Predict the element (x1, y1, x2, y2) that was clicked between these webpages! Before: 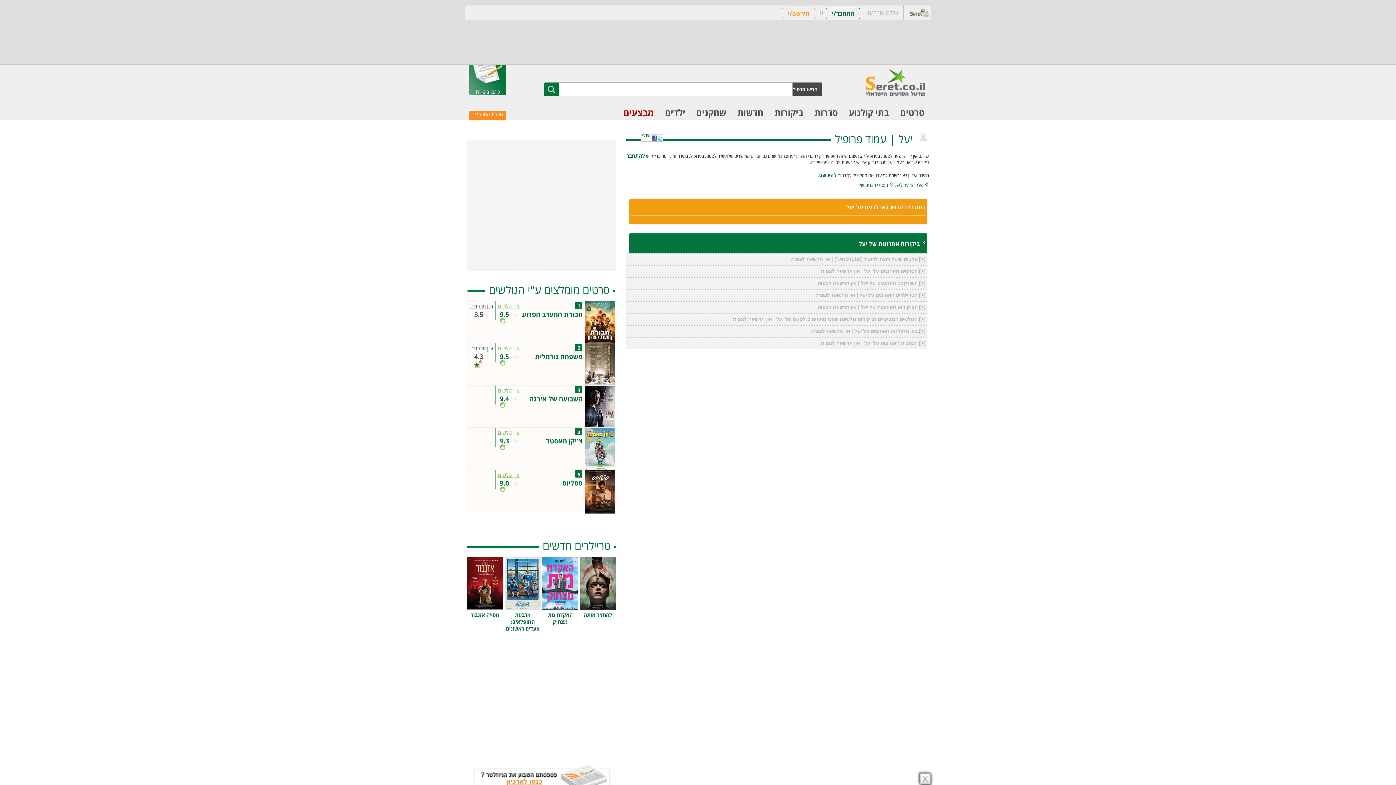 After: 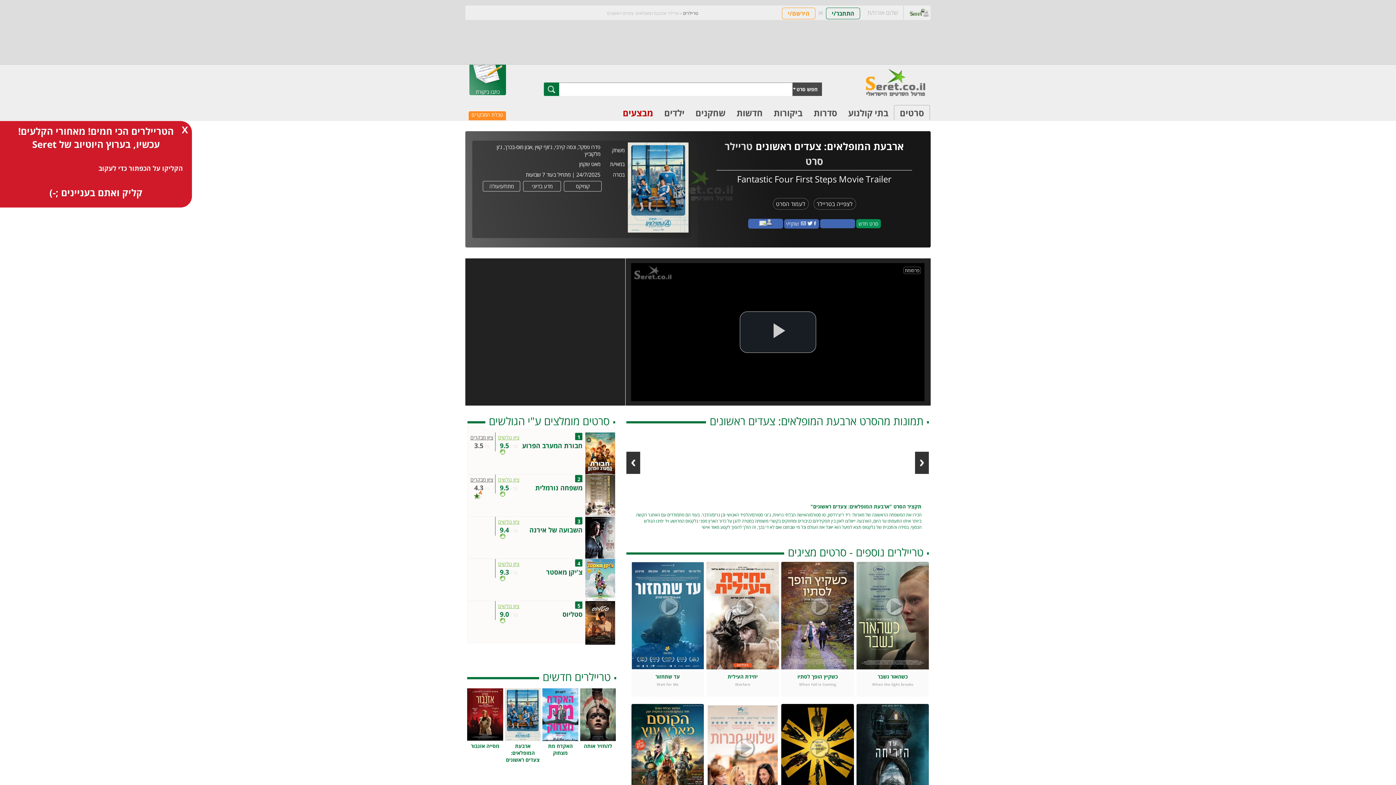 Action: bbox: (505, 605, 540, 611)